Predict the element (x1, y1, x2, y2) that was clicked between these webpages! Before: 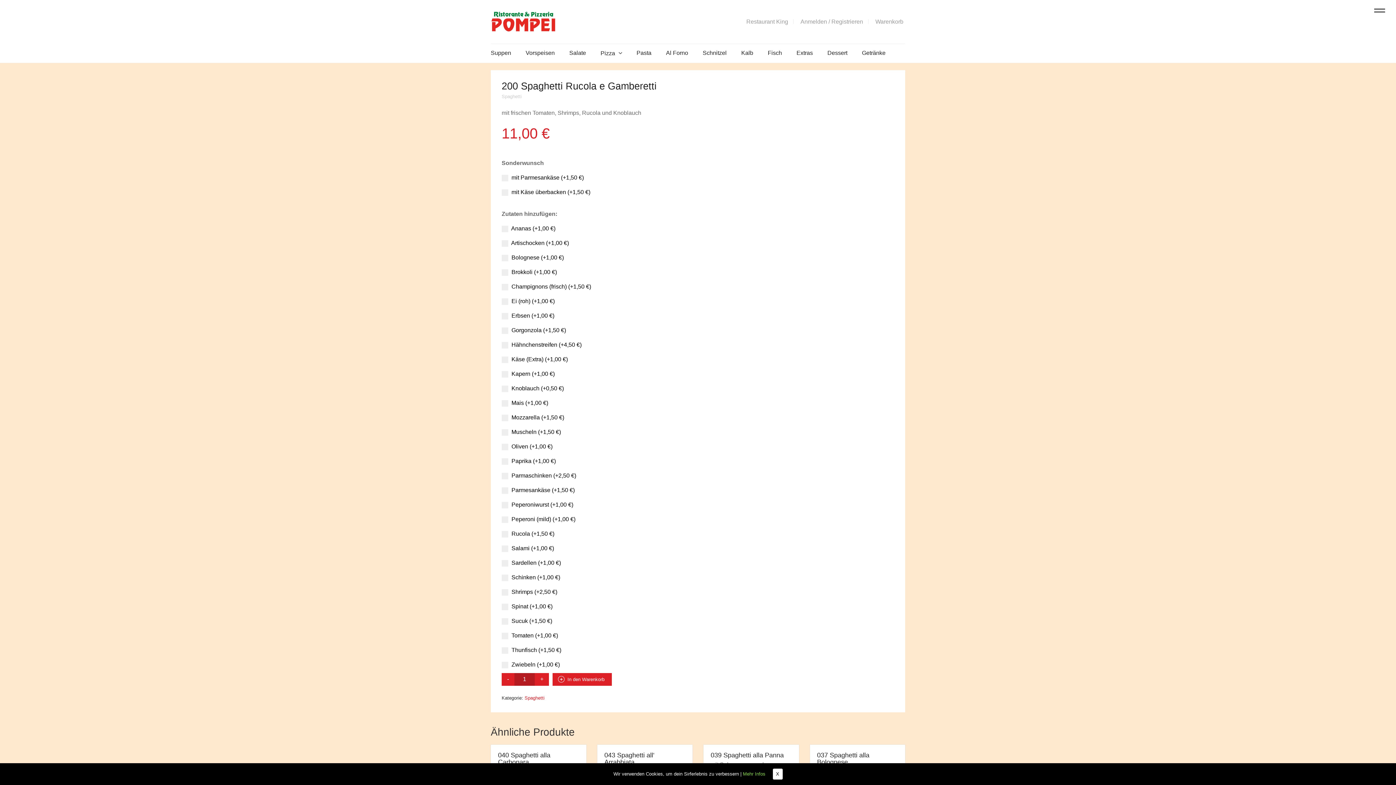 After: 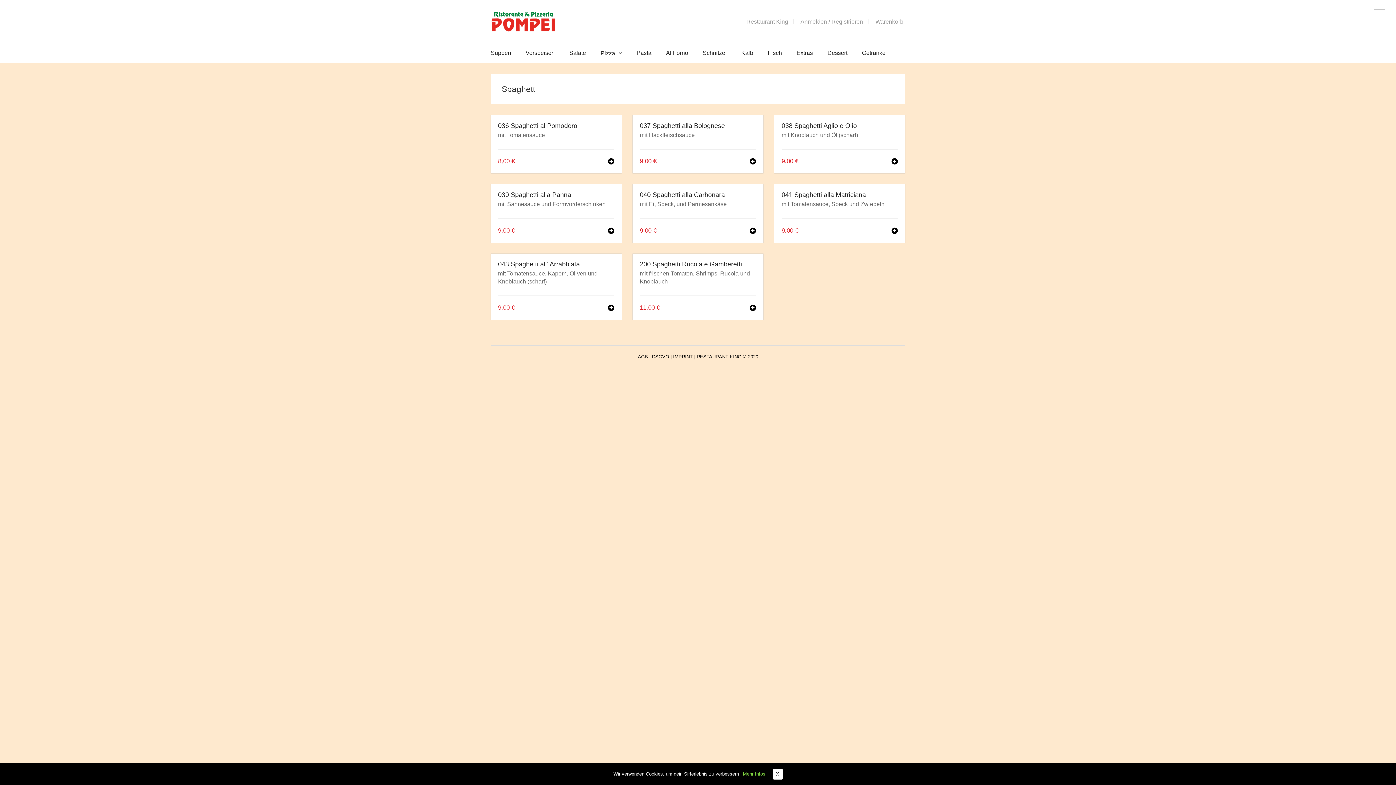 Action: bbox: (524, 695, 544, 700) label: Spaghetti